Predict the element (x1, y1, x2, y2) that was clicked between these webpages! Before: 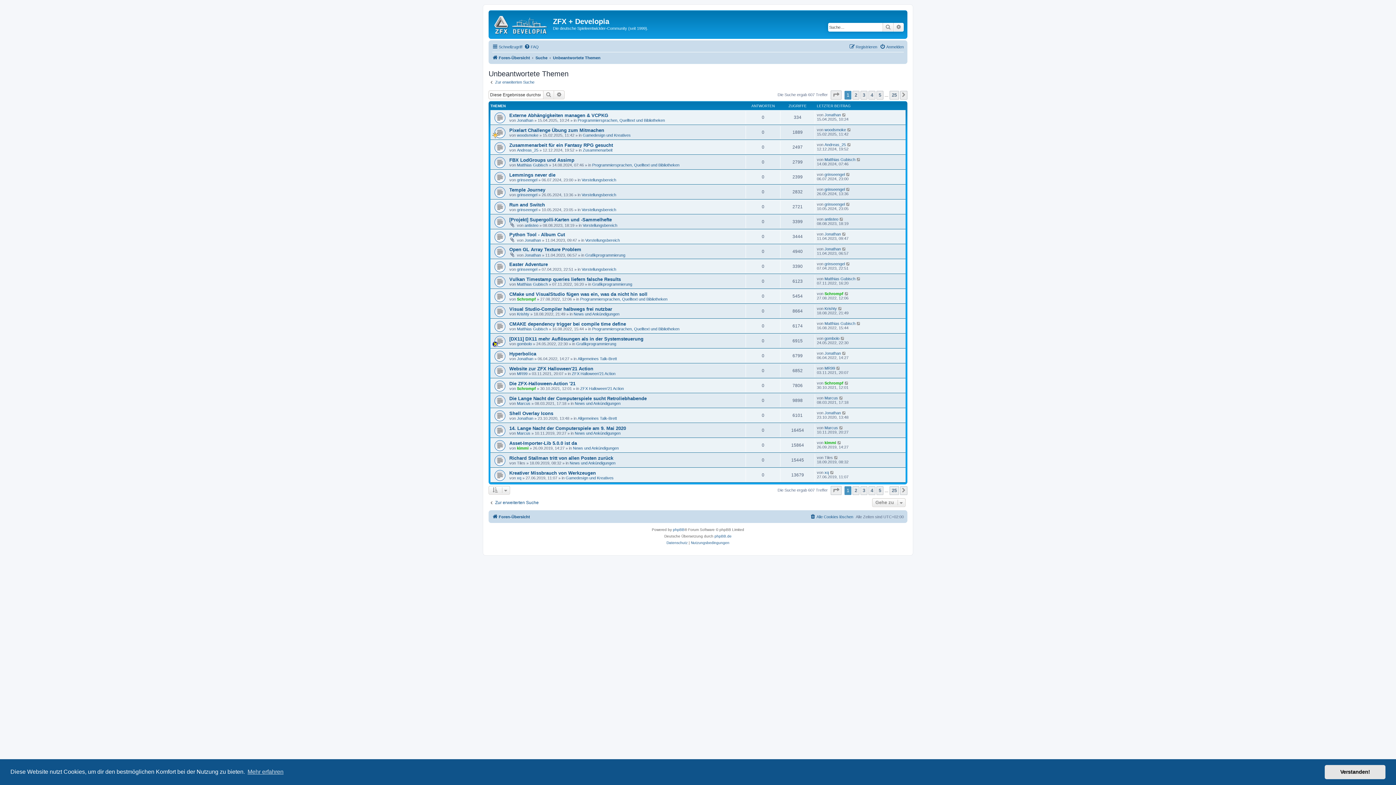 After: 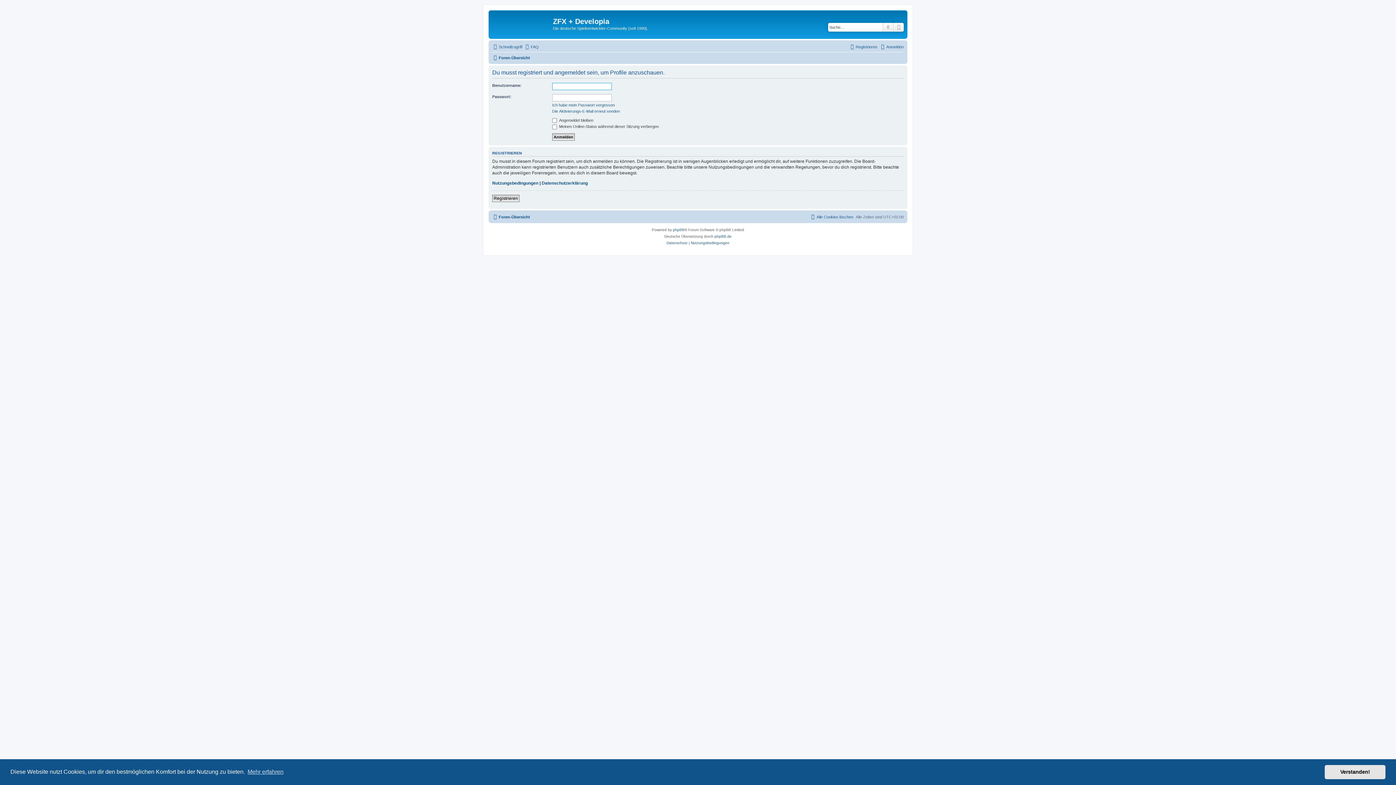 Action: bbox: (517, 476, 521, 480) label: xq